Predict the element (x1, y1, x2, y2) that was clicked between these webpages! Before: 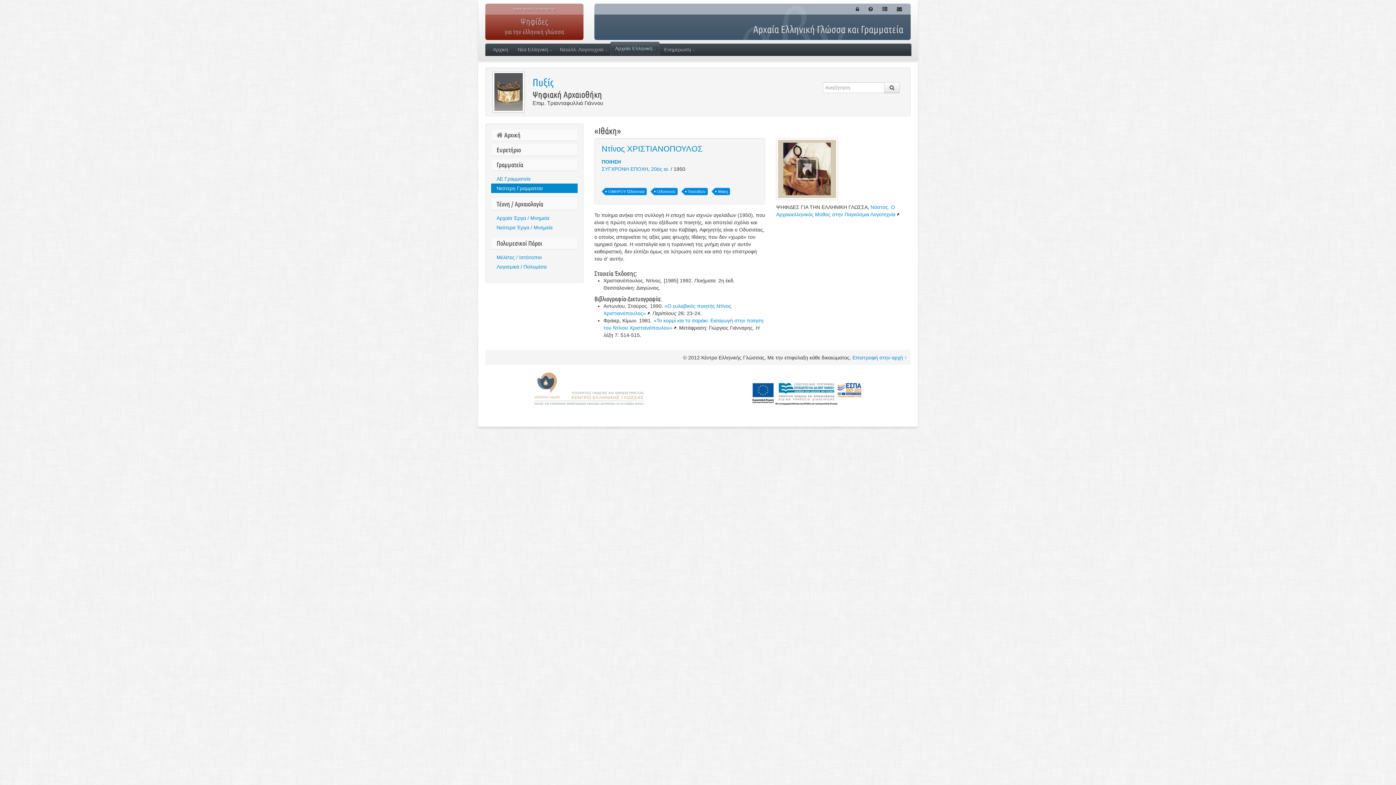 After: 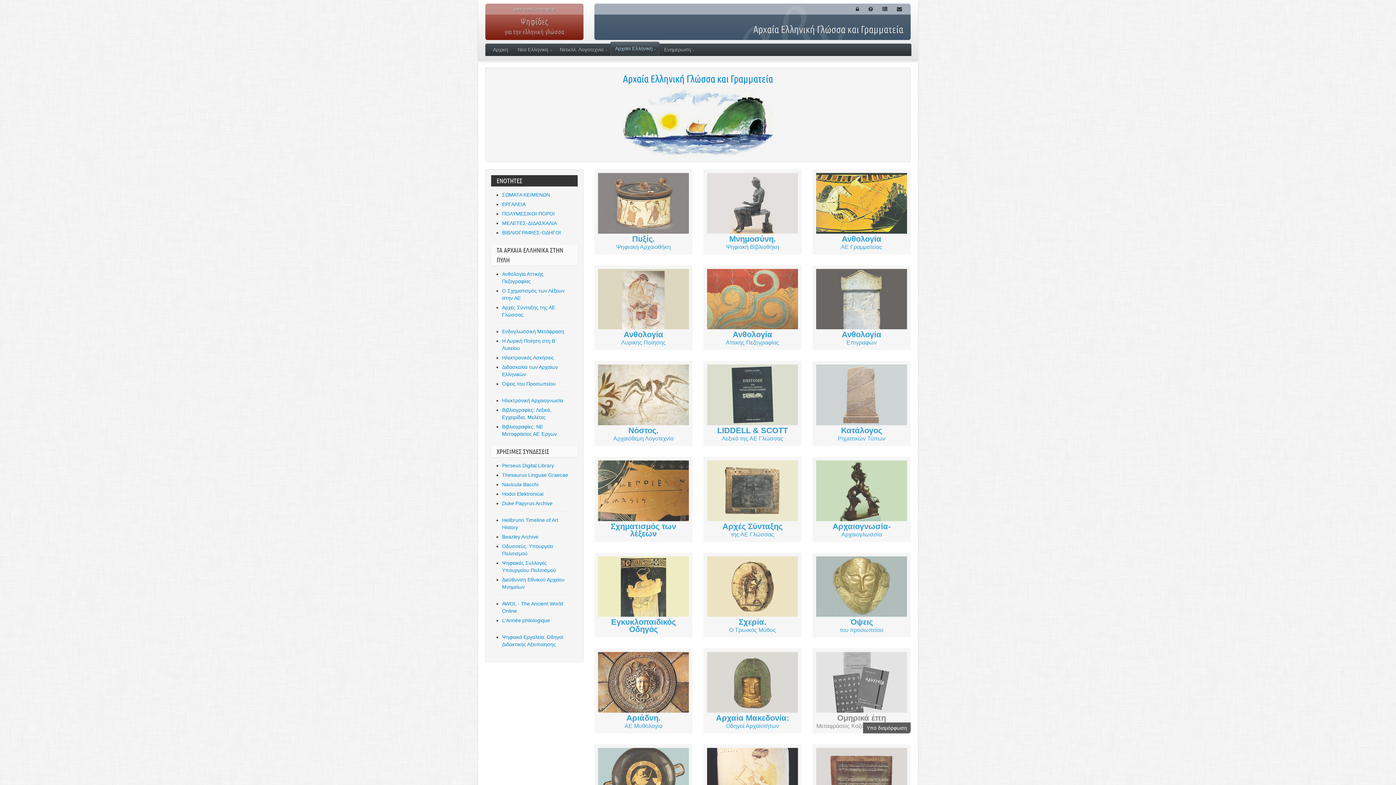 Action: bbox: (610, 42, 659, 55) label: Αρχαία Ελληνική